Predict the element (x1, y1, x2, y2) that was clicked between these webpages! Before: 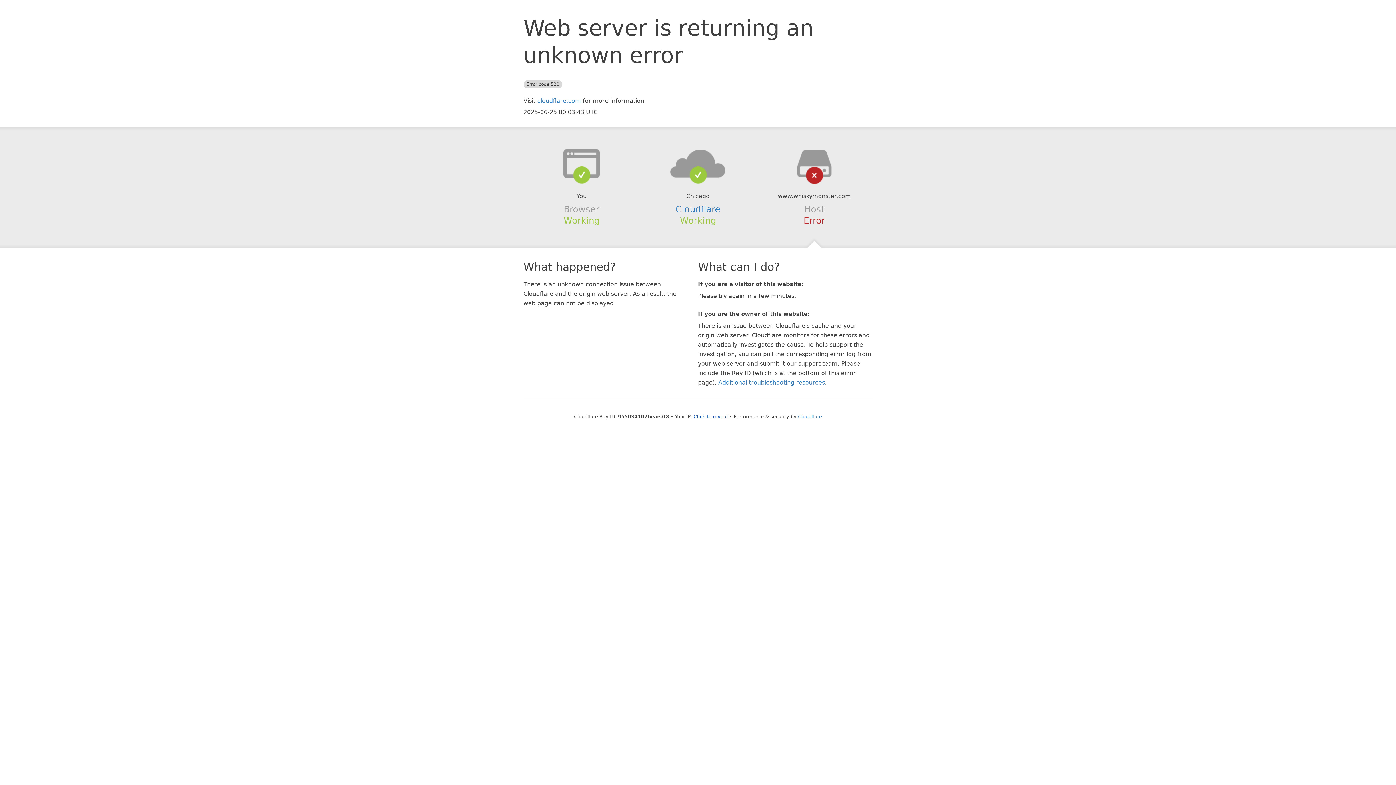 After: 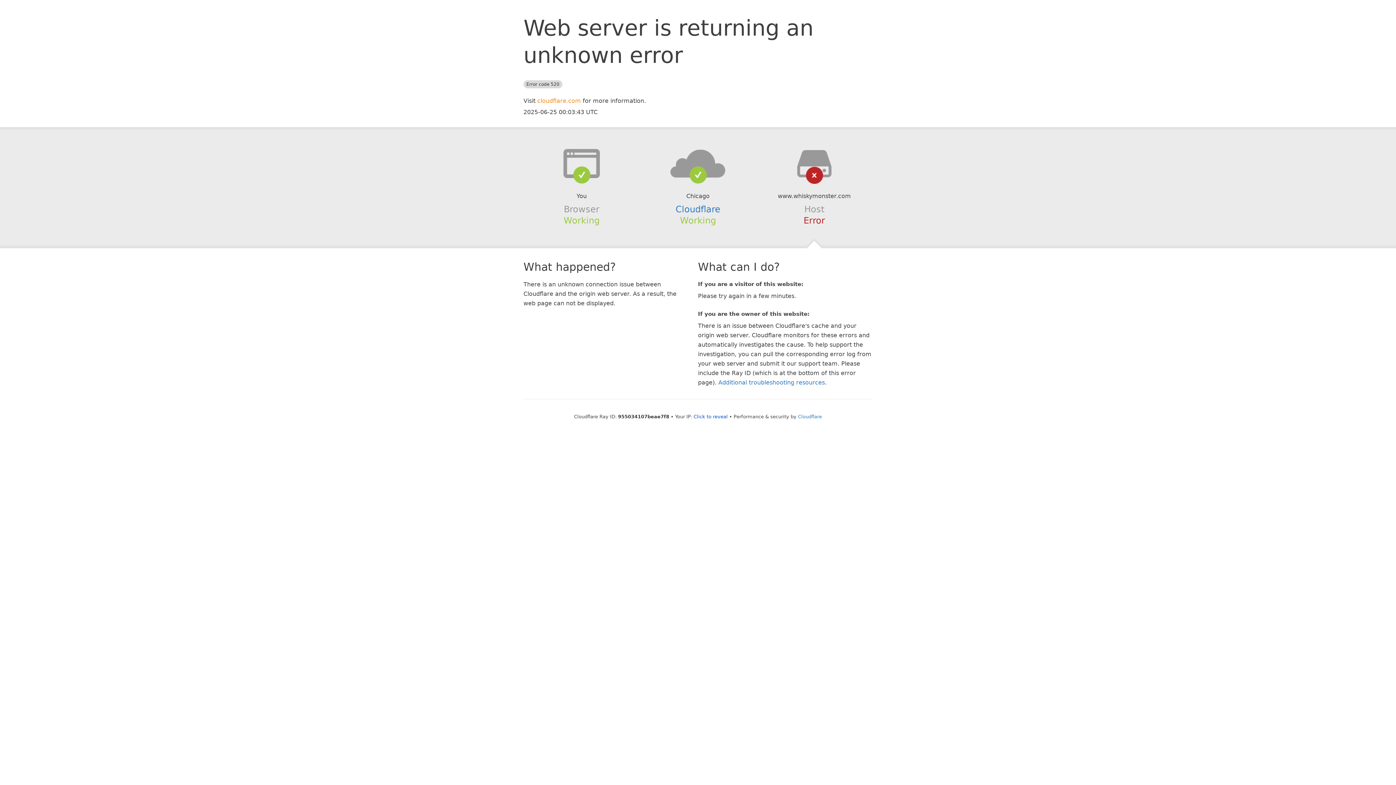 Action: bbox: (537, 97, 581, 104) label: cloudflare.com